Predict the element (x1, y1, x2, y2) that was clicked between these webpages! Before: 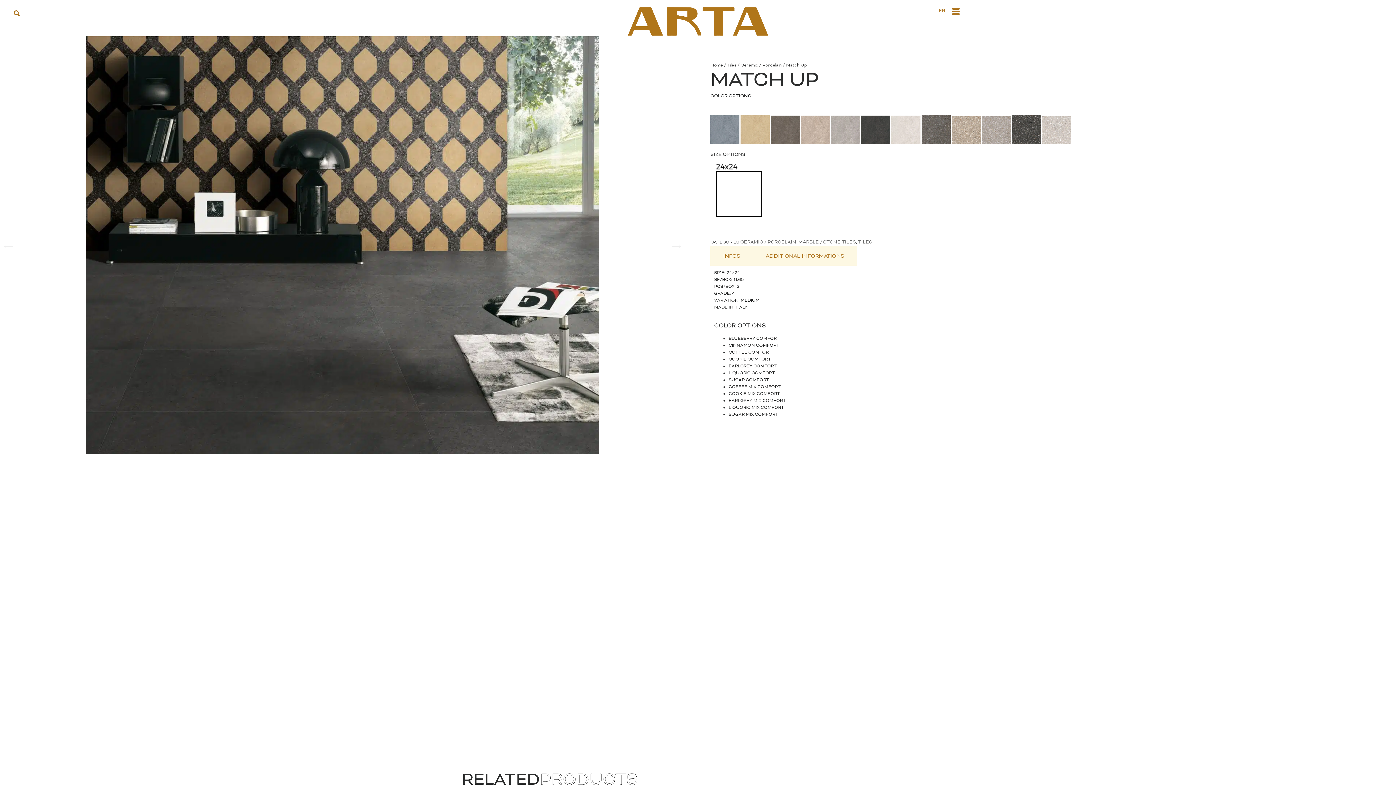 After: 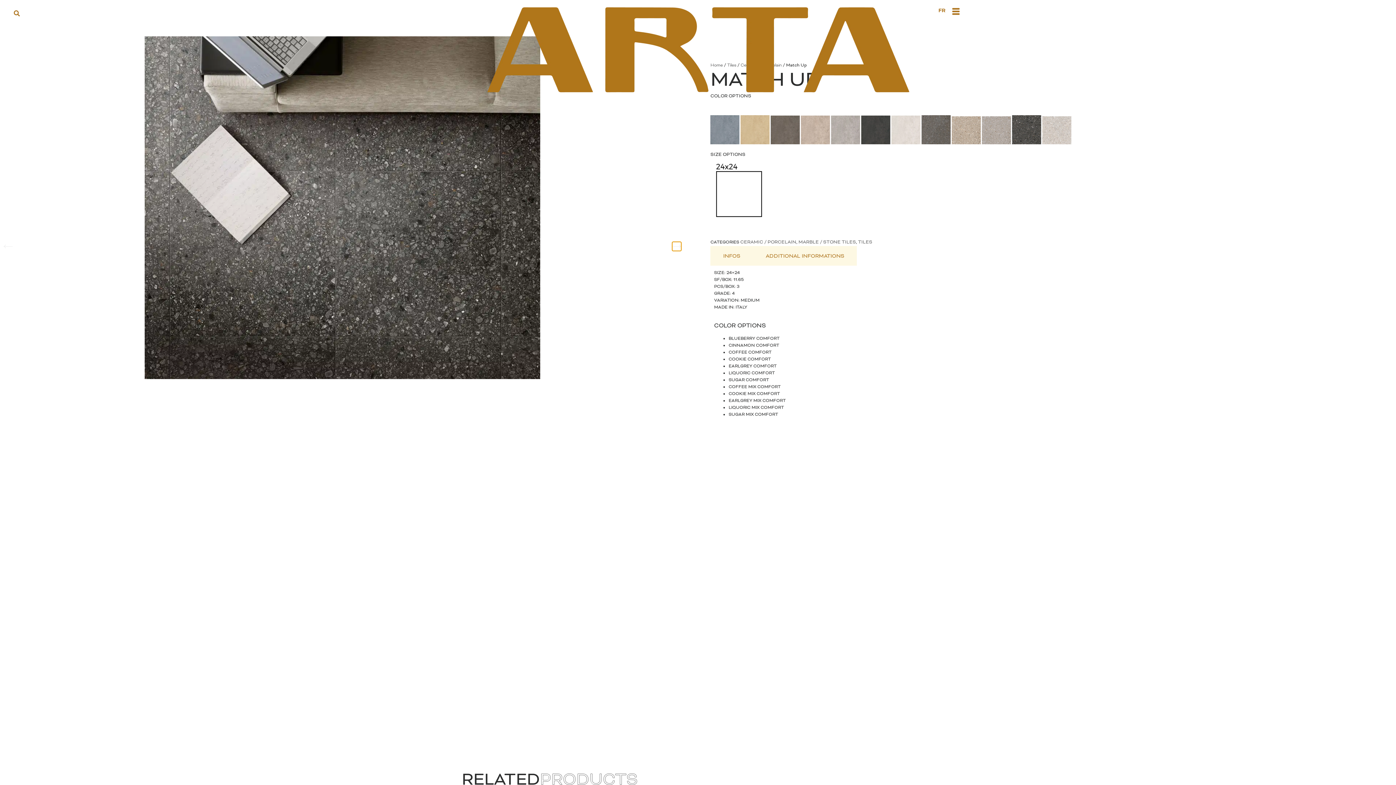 Action: bbox: (672, 242, 681, 251)